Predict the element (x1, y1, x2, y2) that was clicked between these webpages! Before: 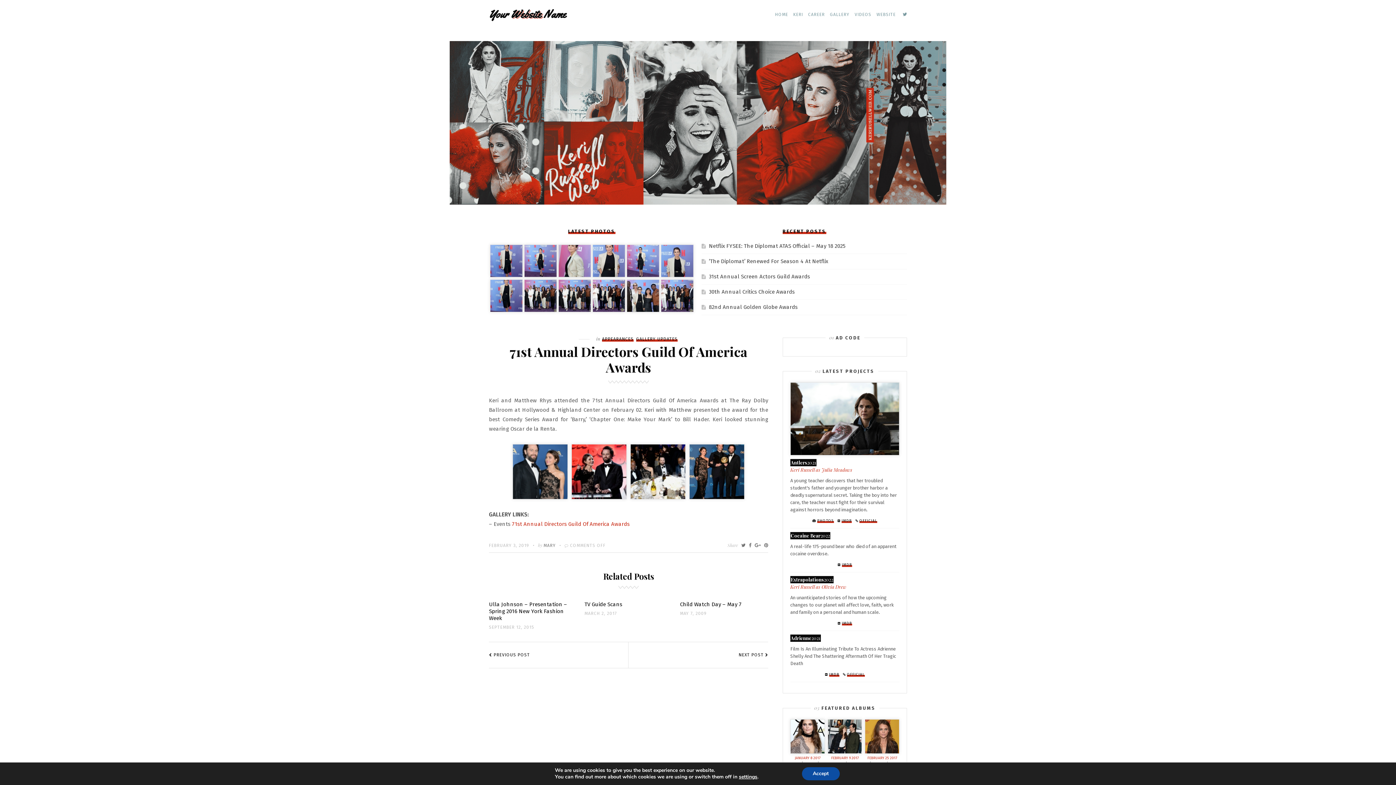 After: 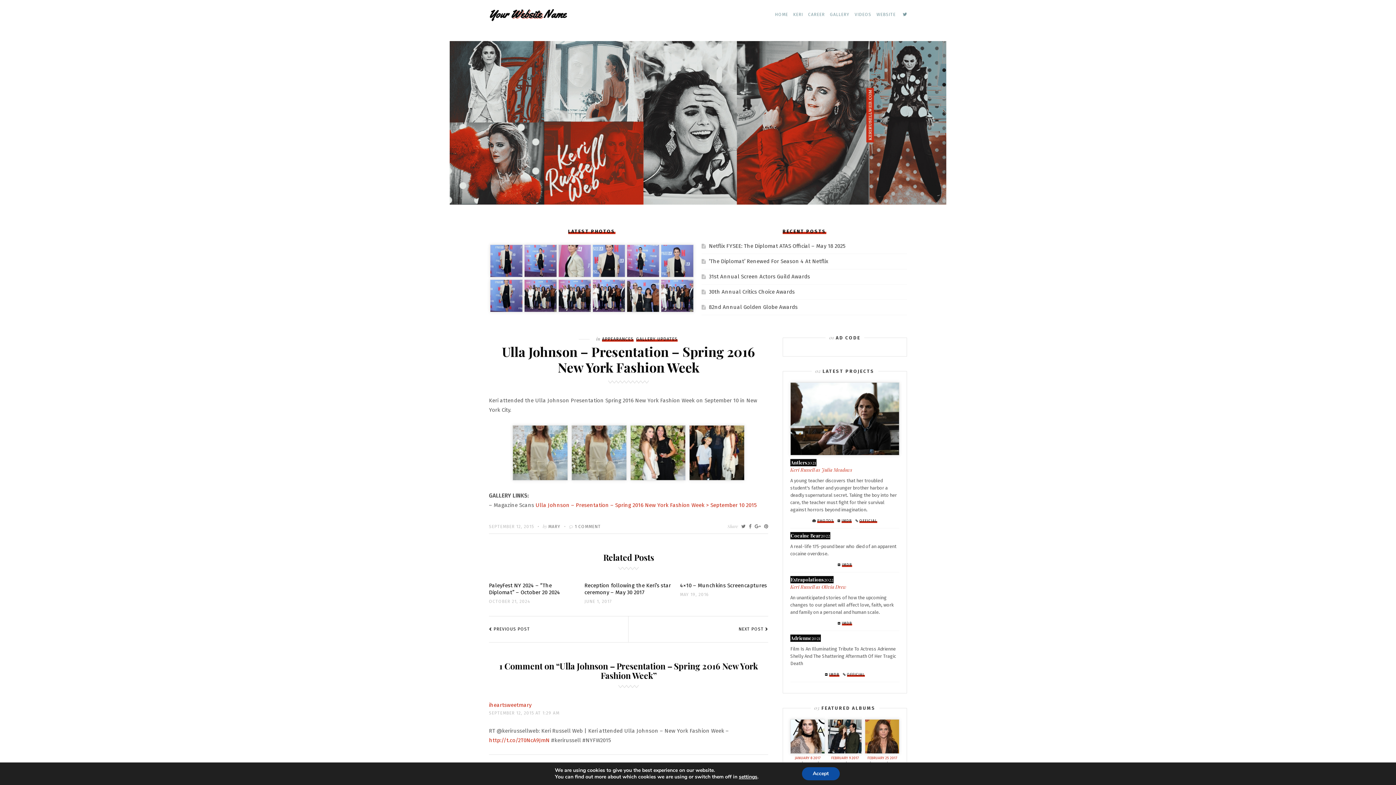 Action: label: Ulla Johnson – Presentation – Spring 2016 New York Fashion Week bbox: (489, 601, 567, 621)